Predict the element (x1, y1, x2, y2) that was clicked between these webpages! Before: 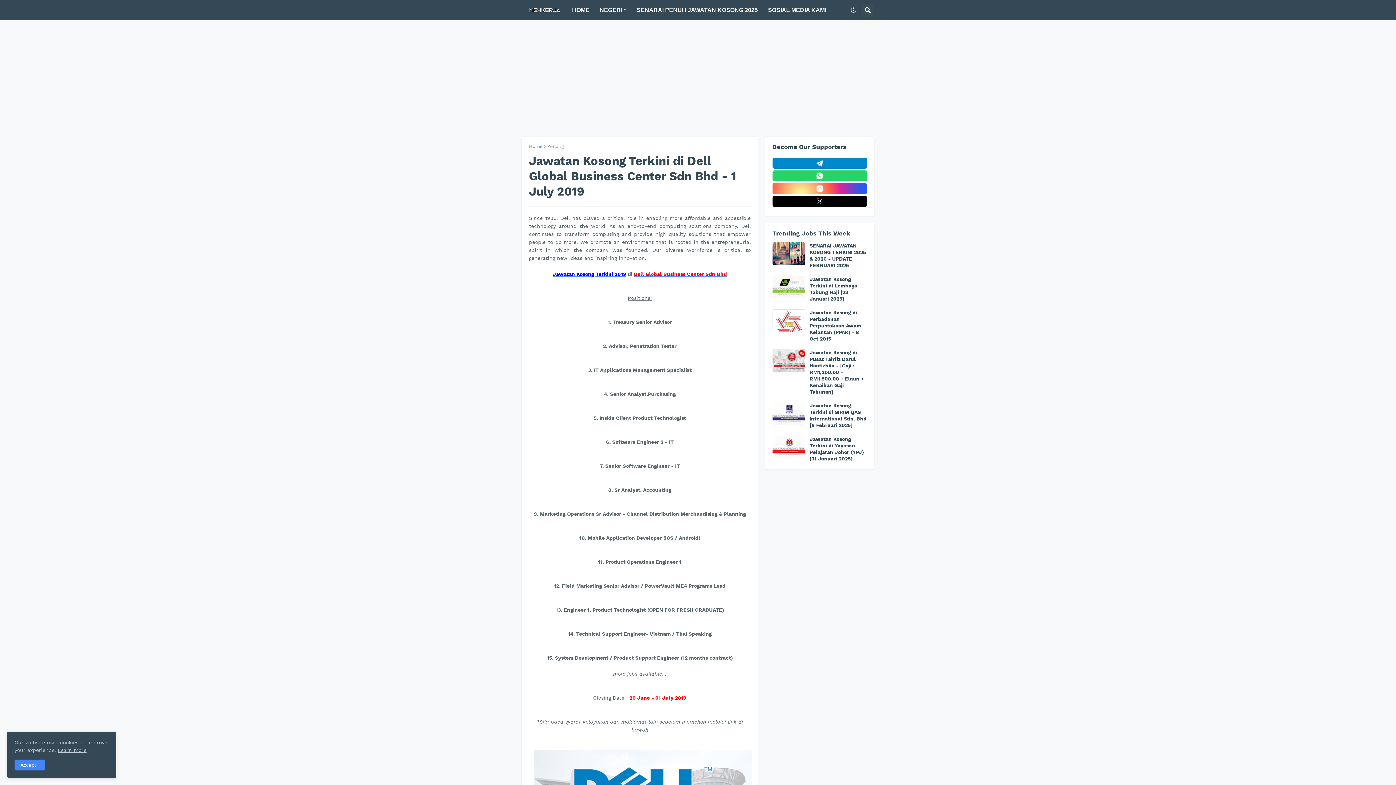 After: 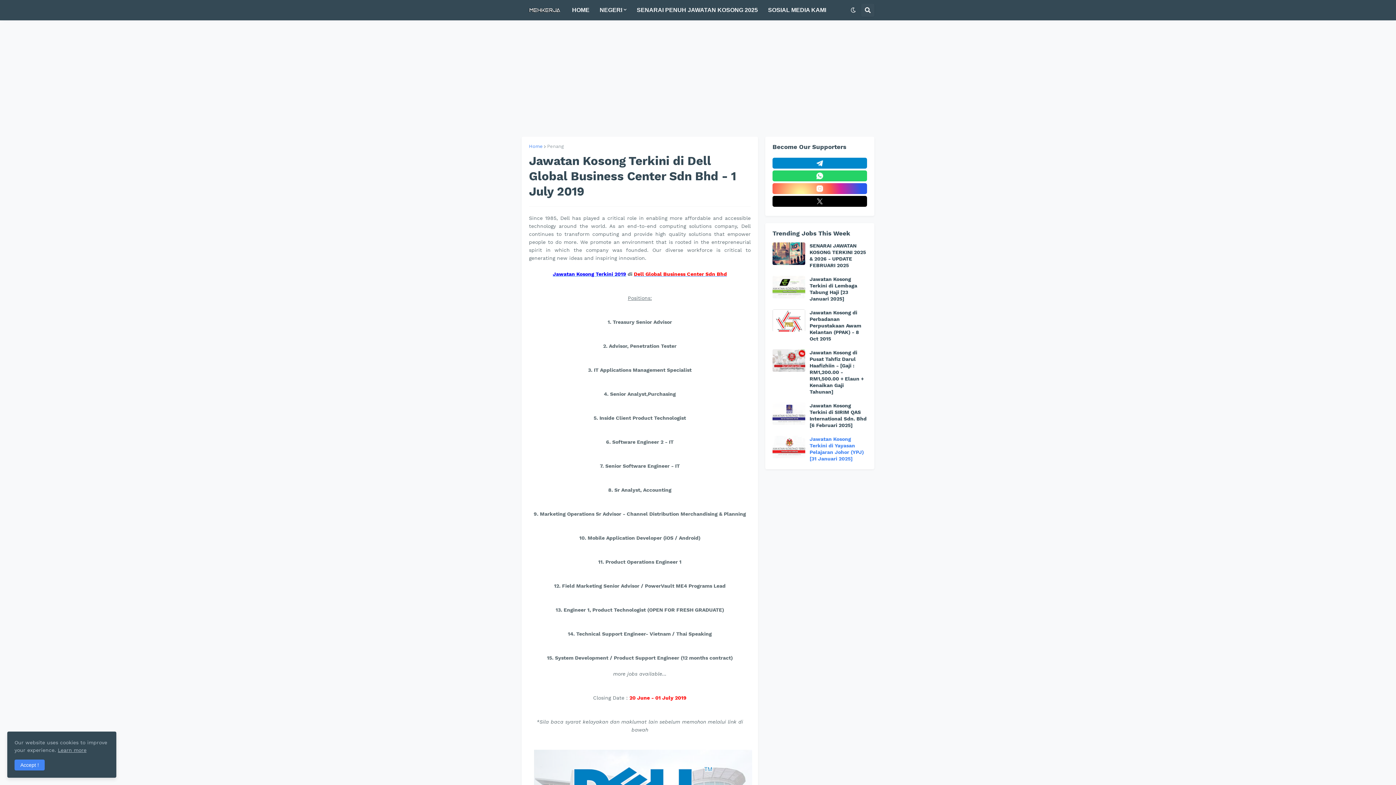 Action: label: Jawatan Kosong Terkini di Yayasan Pelajaran Johor (YPJ) [31 Januari 2025] bbox: (809, 436, 867, 462)